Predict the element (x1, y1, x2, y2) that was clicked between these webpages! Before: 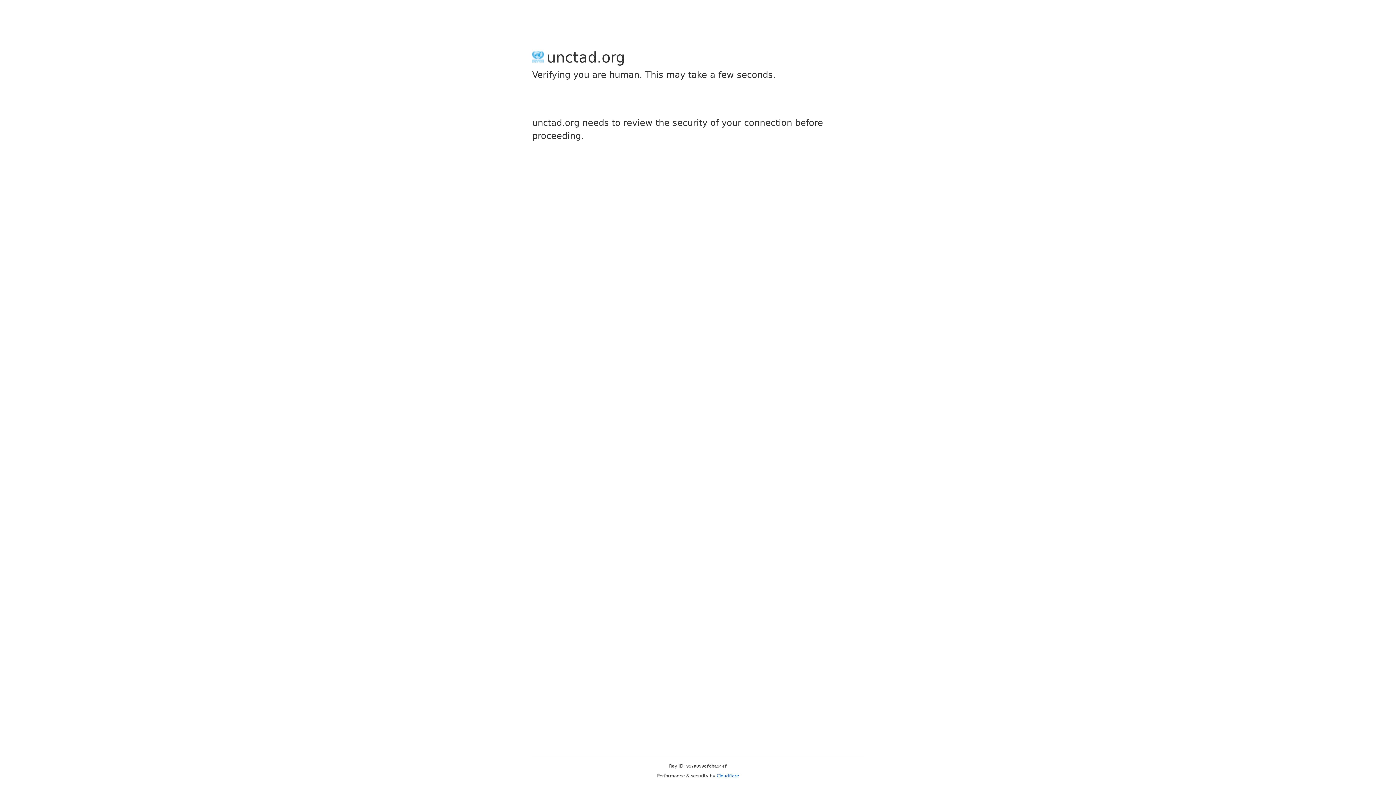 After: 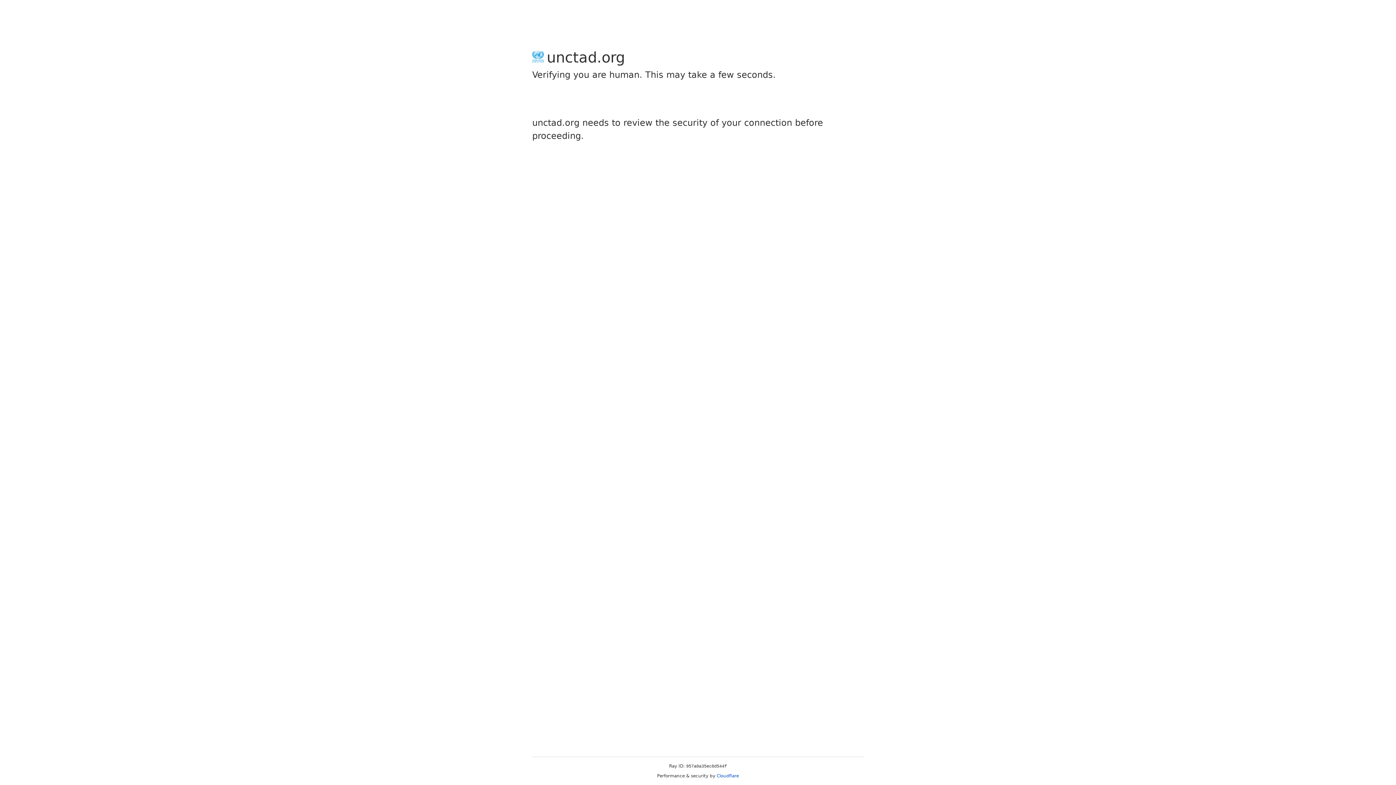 Action: label: Cloudflare bbox: (716, 773, 739, 778)